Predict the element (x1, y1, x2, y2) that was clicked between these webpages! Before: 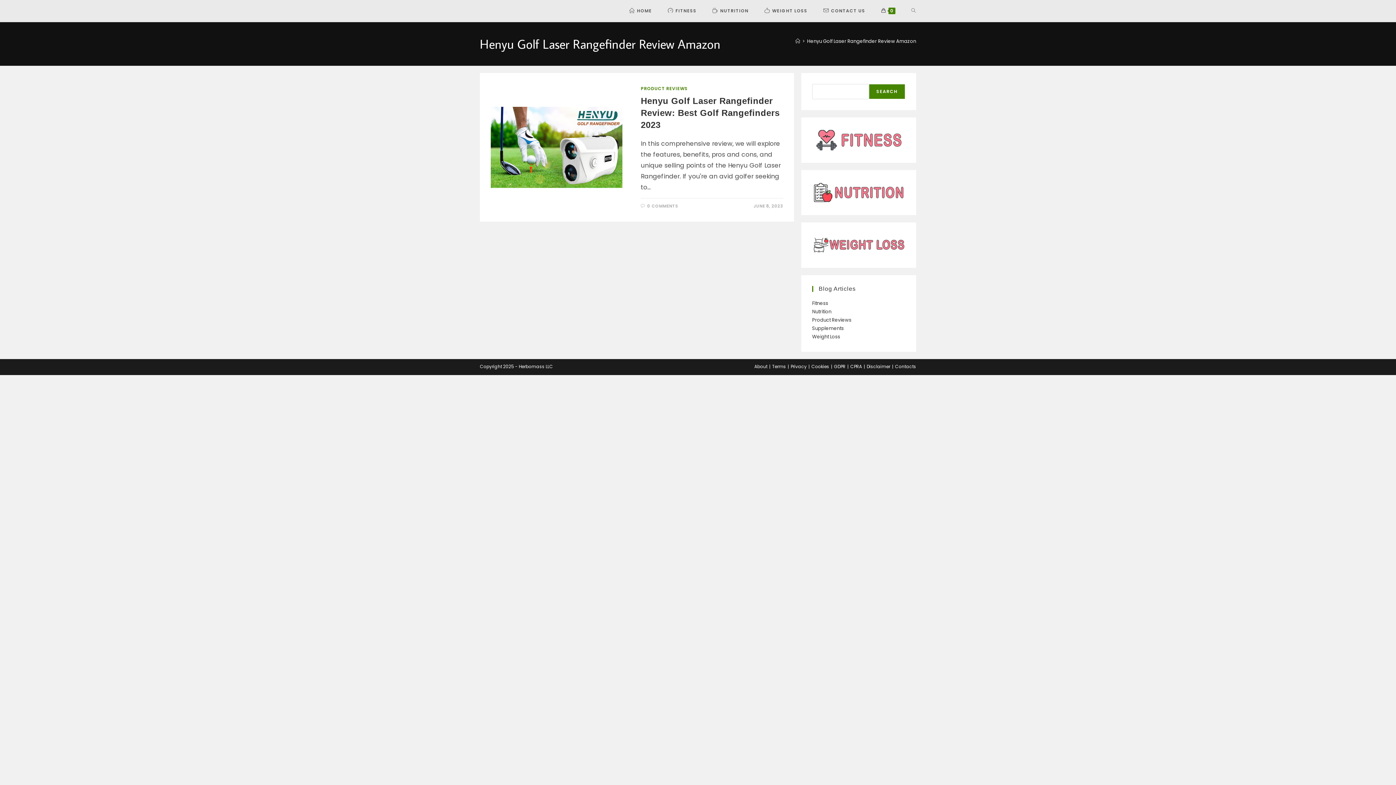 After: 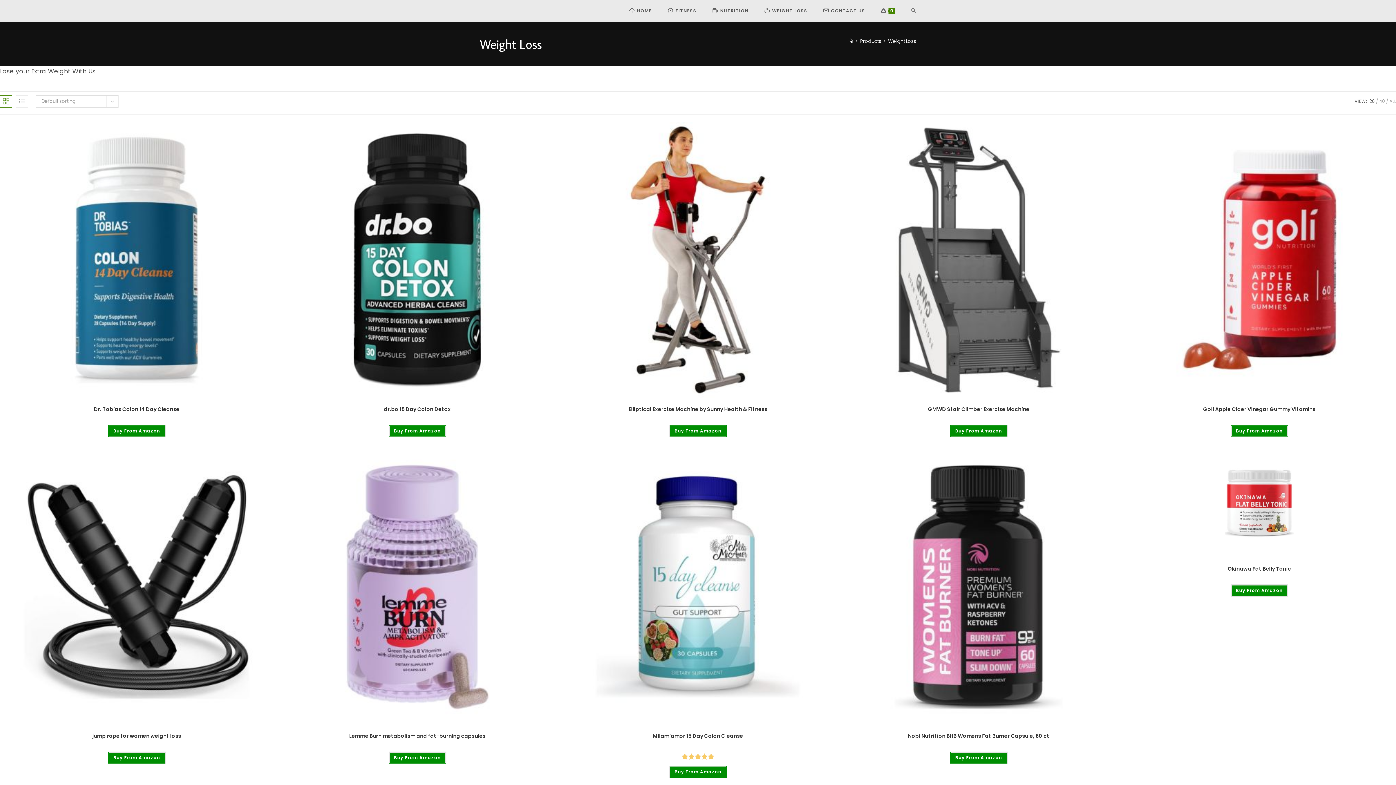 Action: label: WEIGHT LOSS bbox: (756, 0, 815, 21)